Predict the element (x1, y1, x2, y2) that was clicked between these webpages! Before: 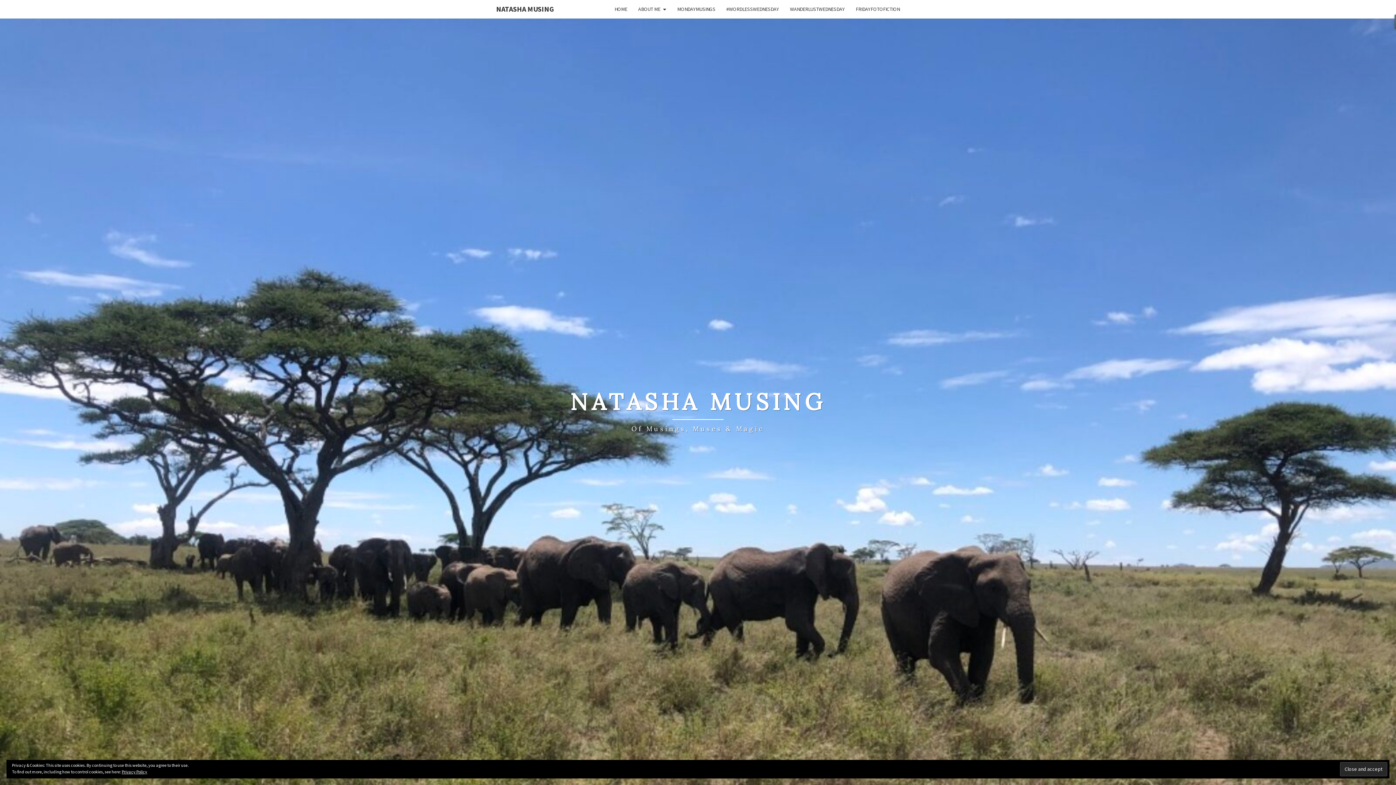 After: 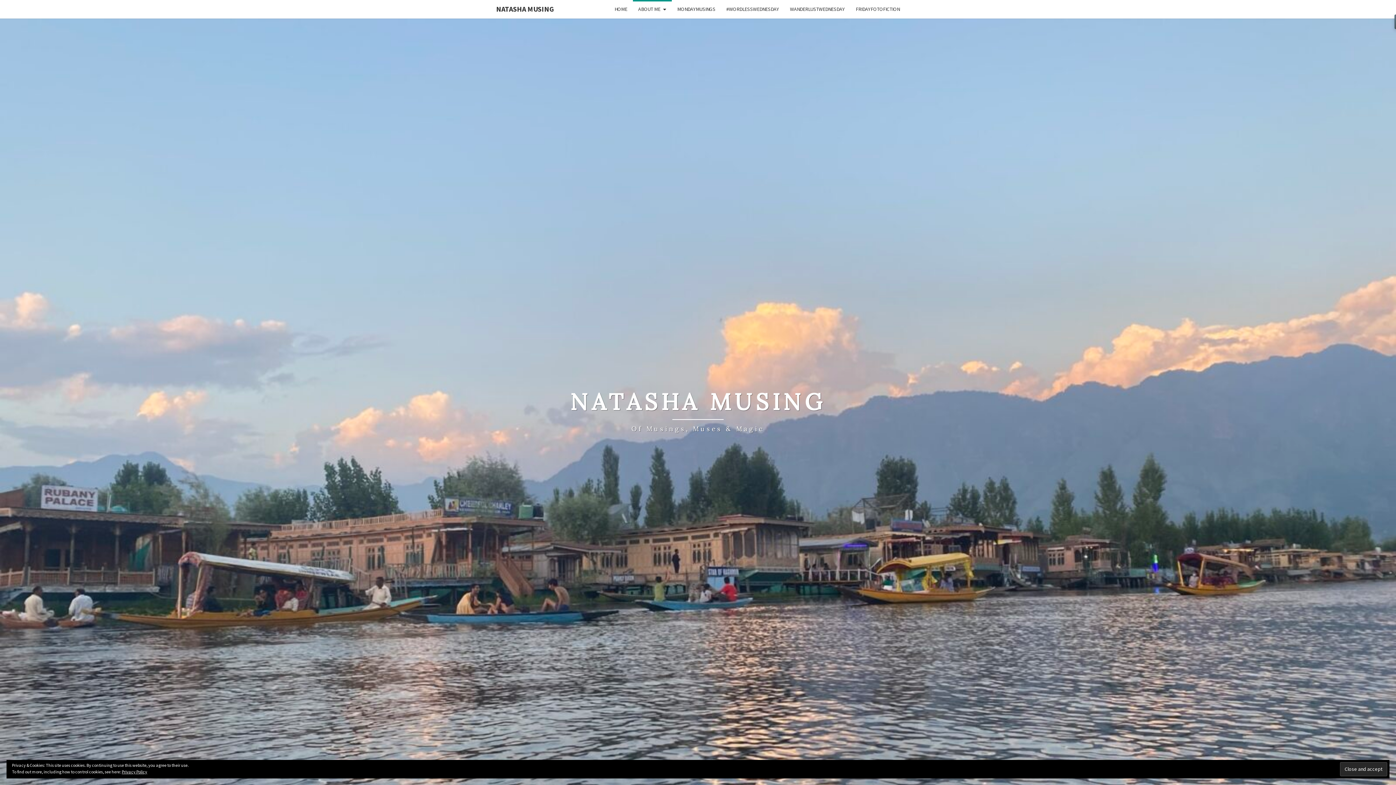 Action: bbox: (121, 769, 147, 774) label: Privacy Policy